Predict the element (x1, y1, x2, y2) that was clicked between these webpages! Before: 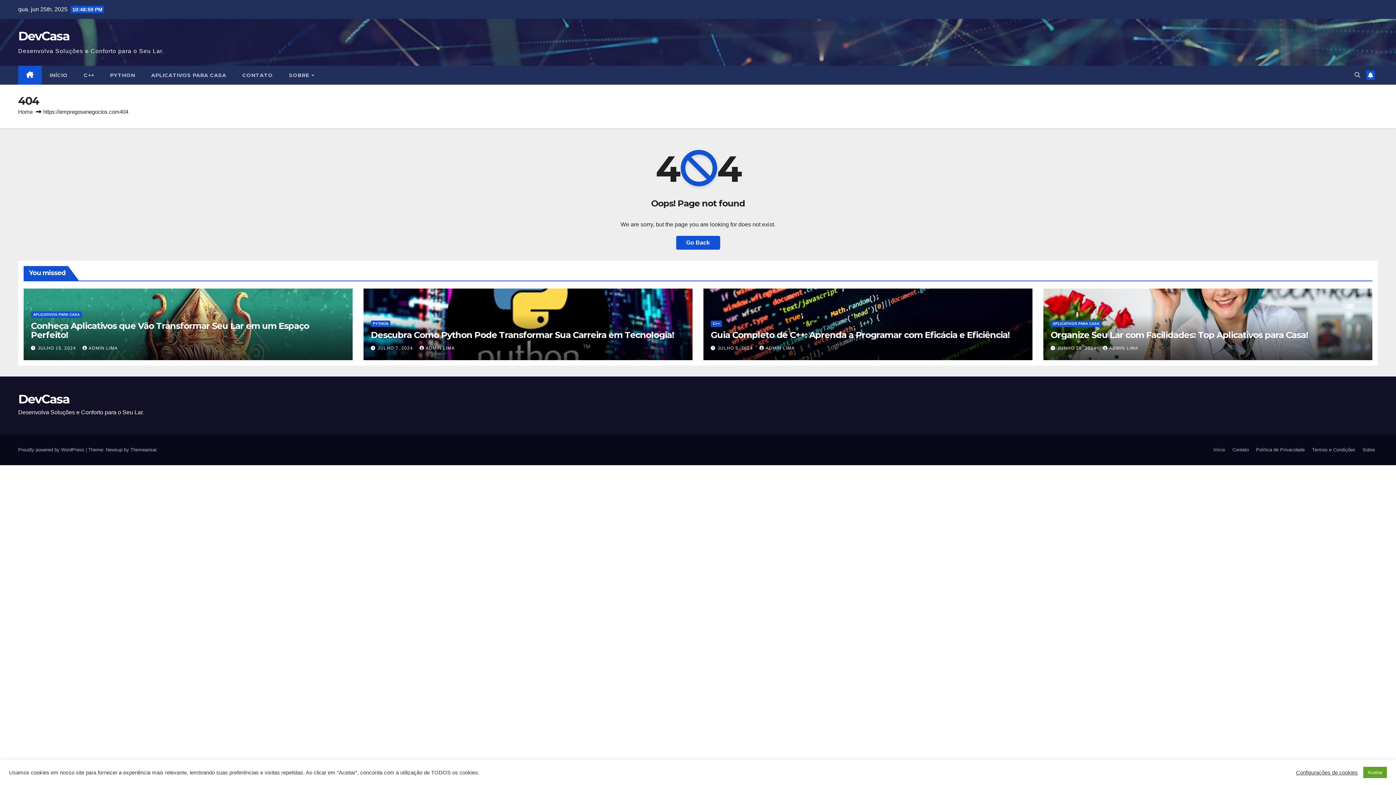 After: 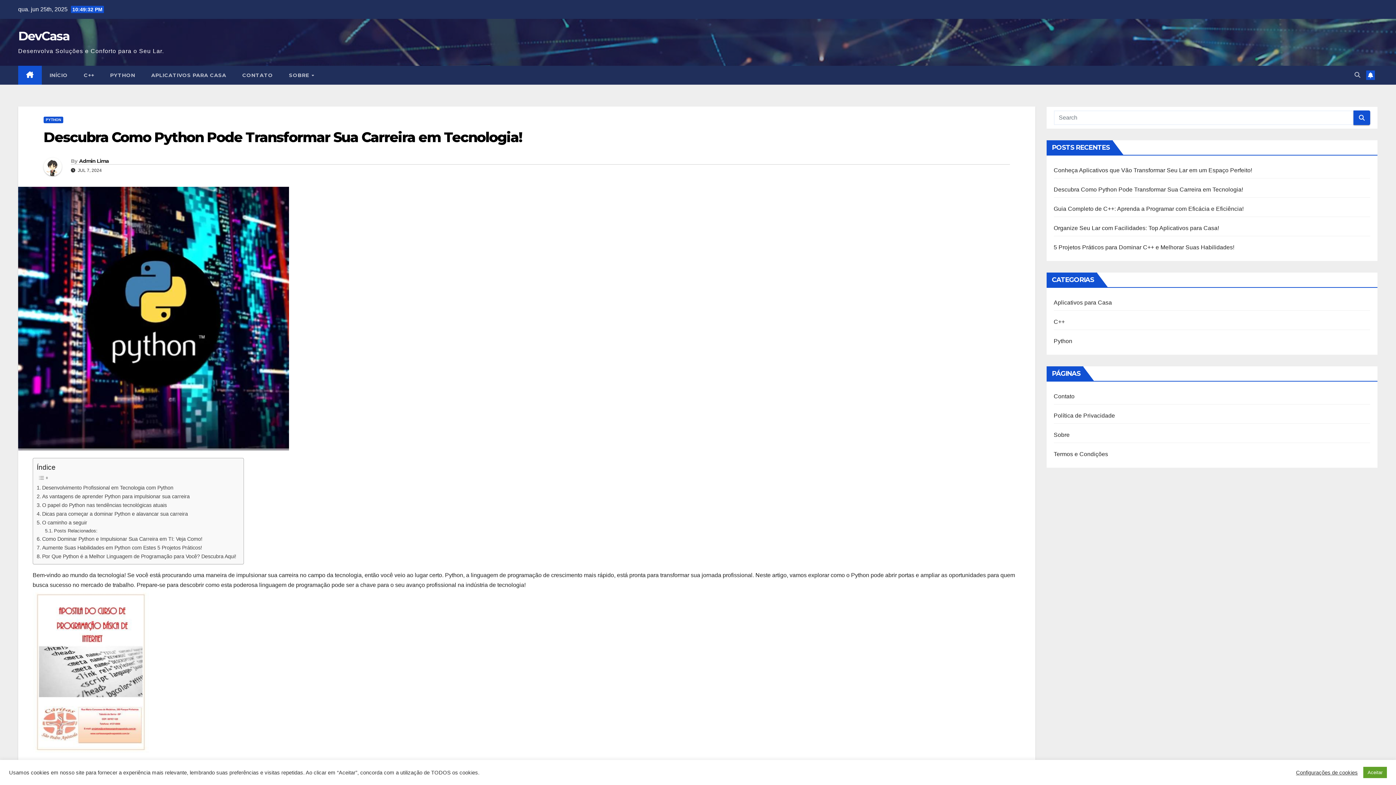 Action: label: Descubra Como Python Pode Transformar Sua Carreira em Tecnologia! bbox: (370, 329, 674, 340)